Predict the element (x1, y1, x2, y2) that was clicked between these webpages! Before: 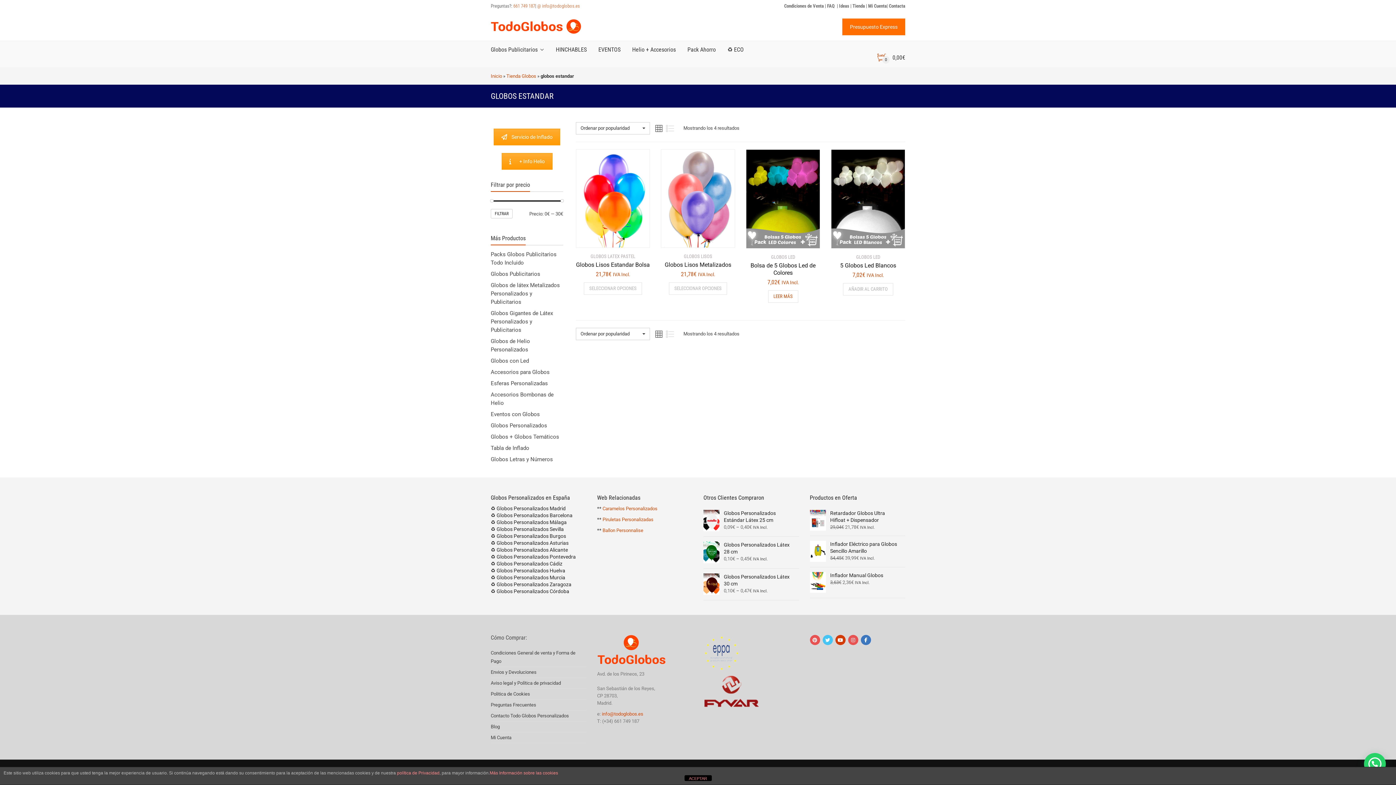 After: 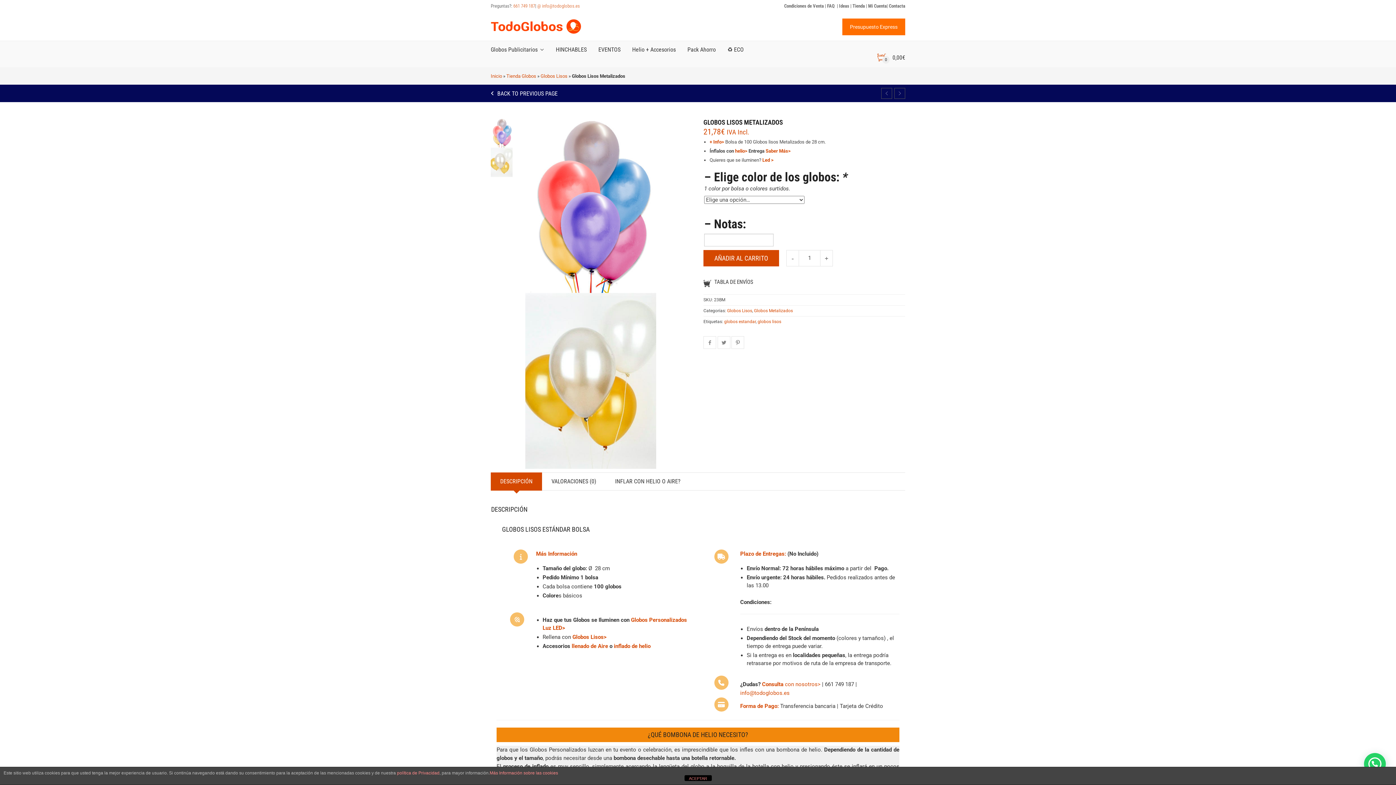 Action: bbox: (669, 282, 727, 294) label: Añadir al carrito: “Globos Lisos Metalizados”